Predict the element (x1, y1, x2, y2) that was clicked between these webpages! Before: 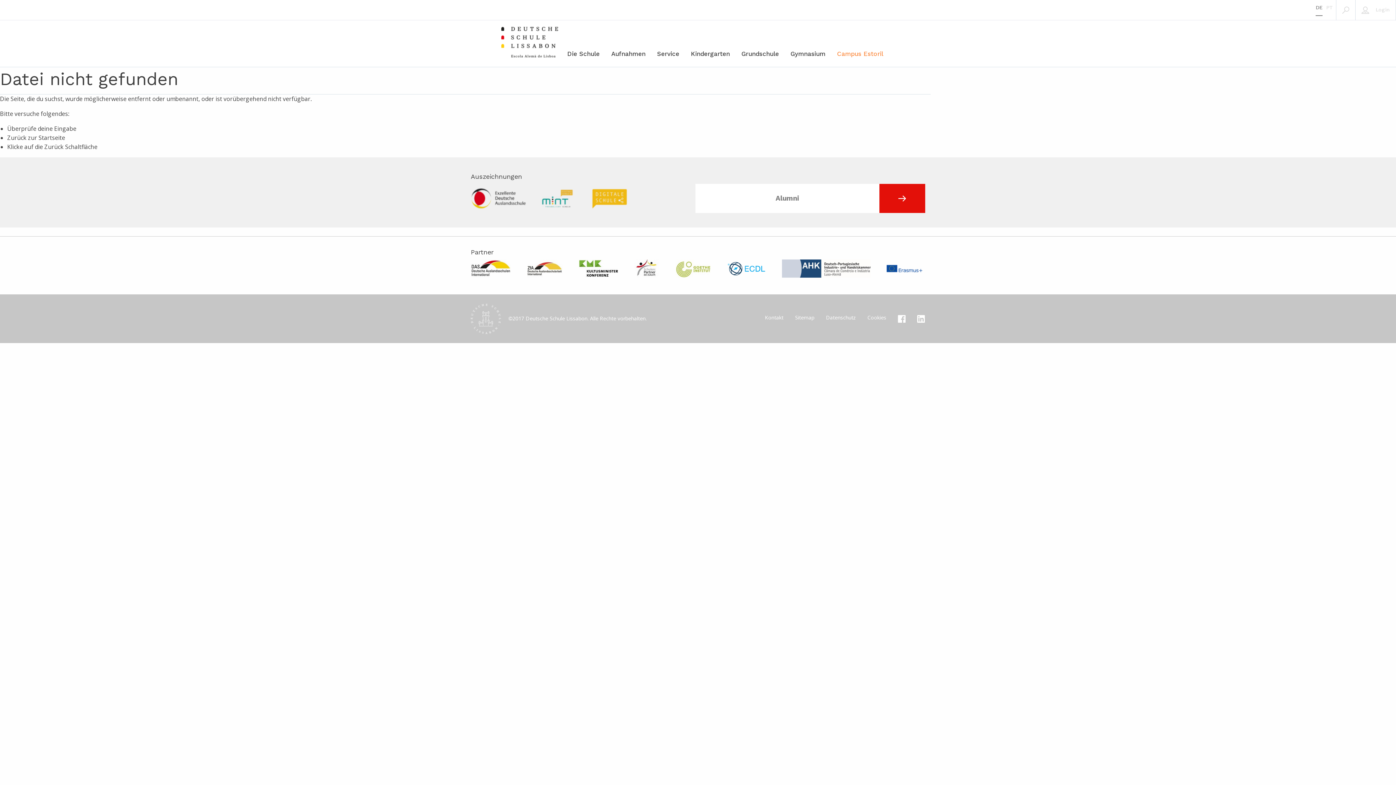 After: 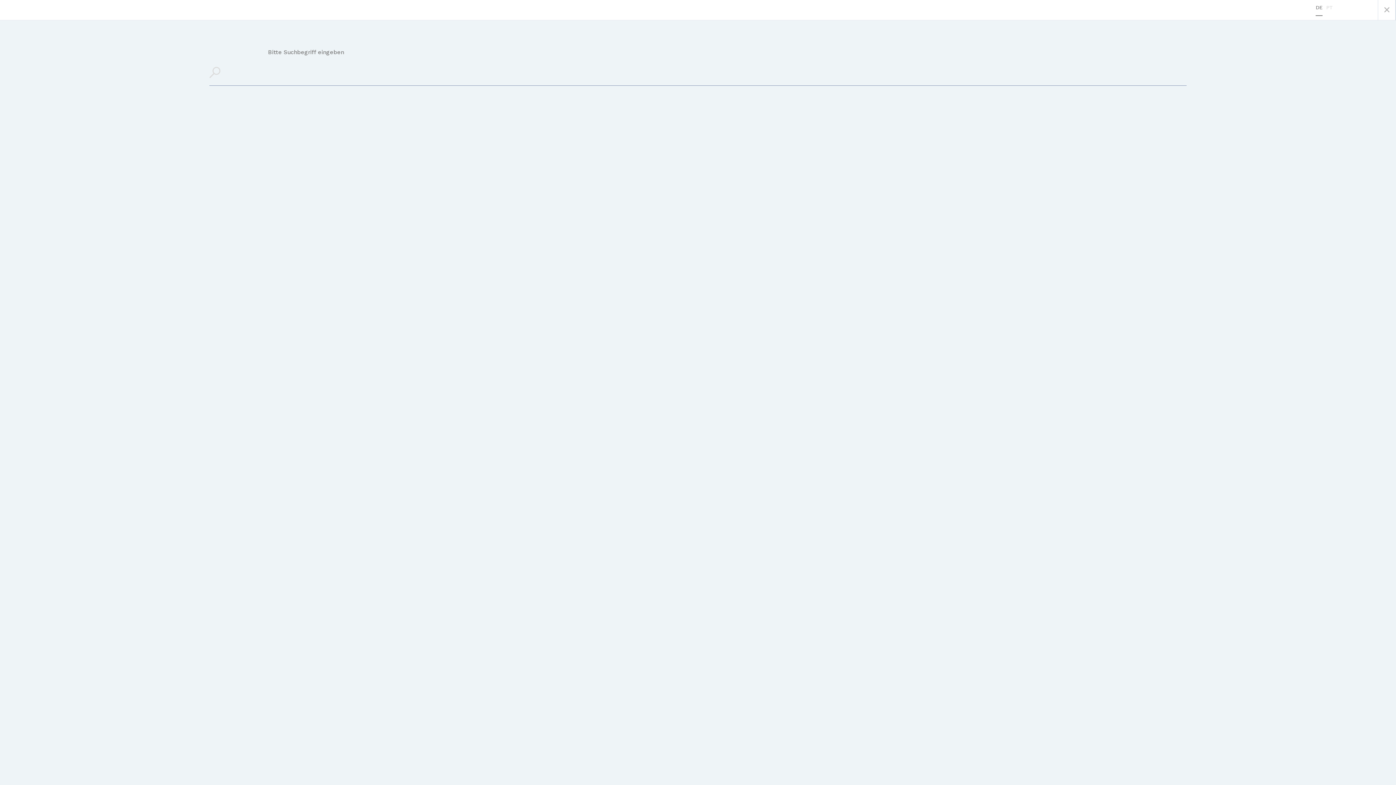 Action: bbox: (1336, 0, 1355, 20)